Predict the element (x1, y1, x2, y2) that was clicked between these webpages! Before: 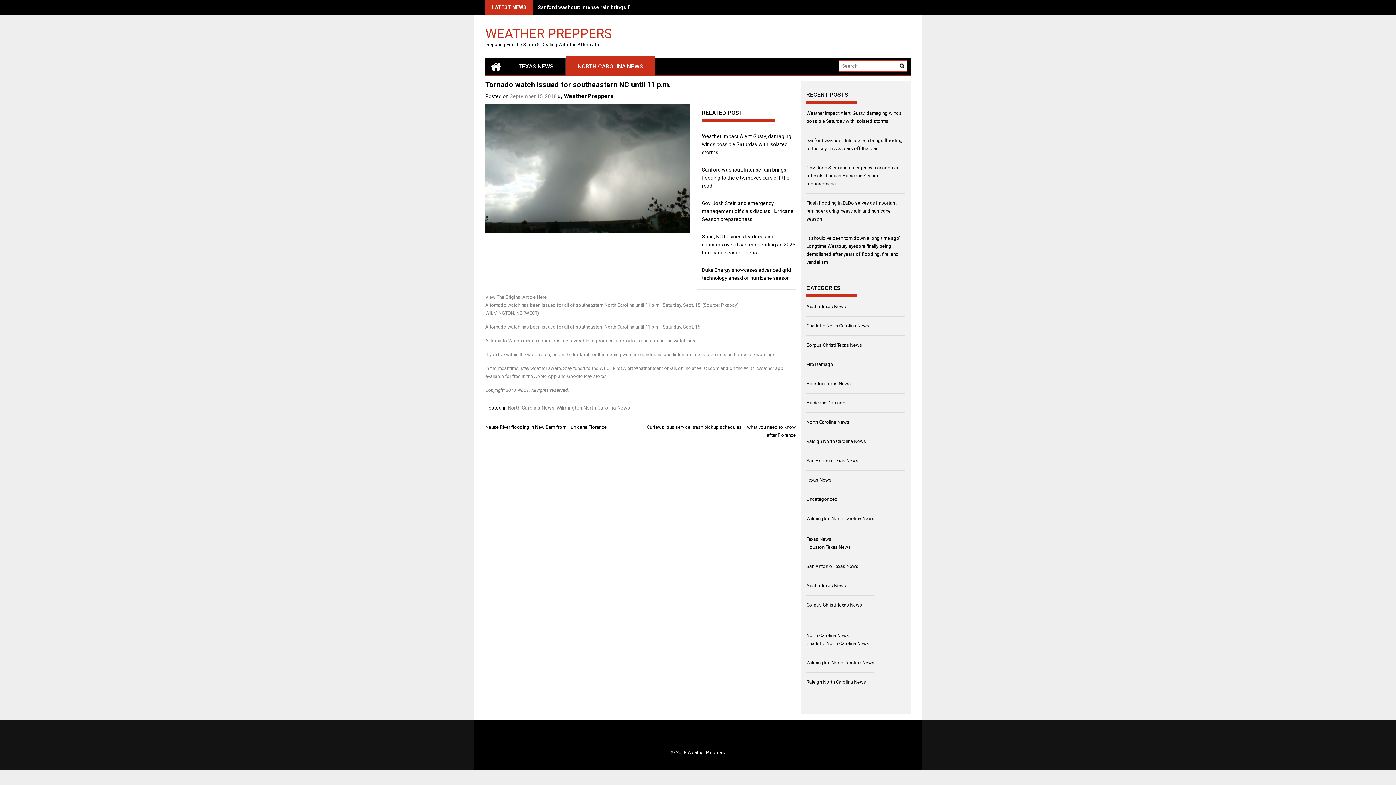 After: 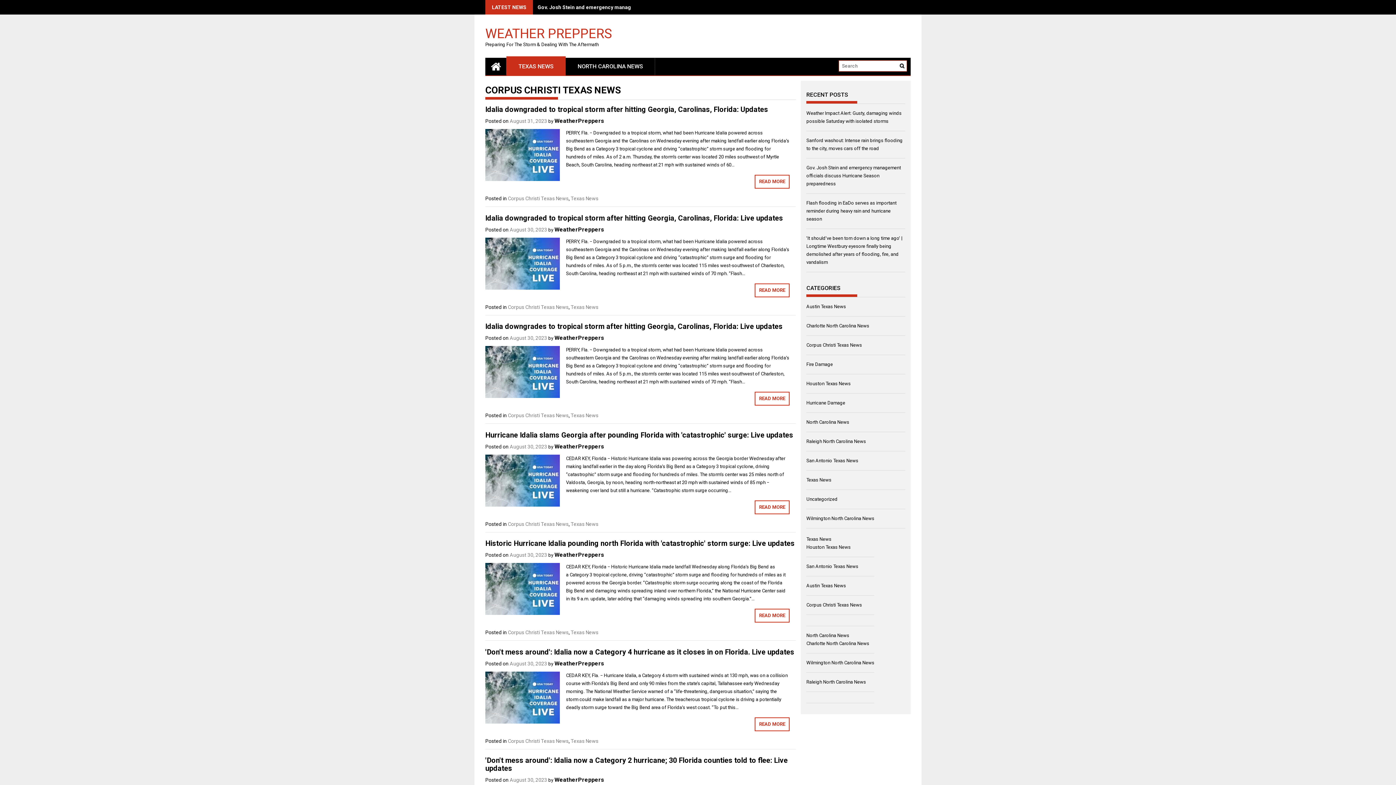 Action: label: Corpus Christi Texas News bbox: (806, 602, 862, 608)